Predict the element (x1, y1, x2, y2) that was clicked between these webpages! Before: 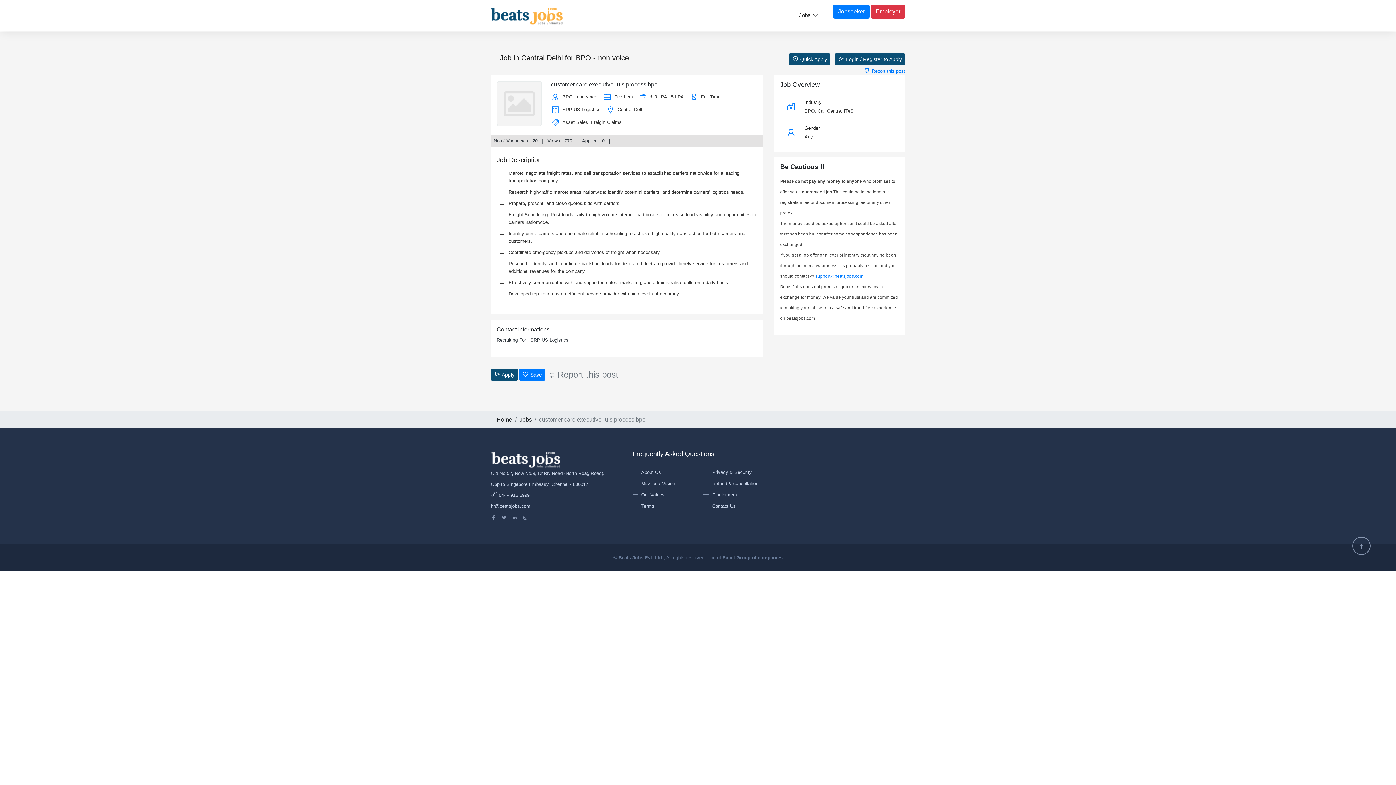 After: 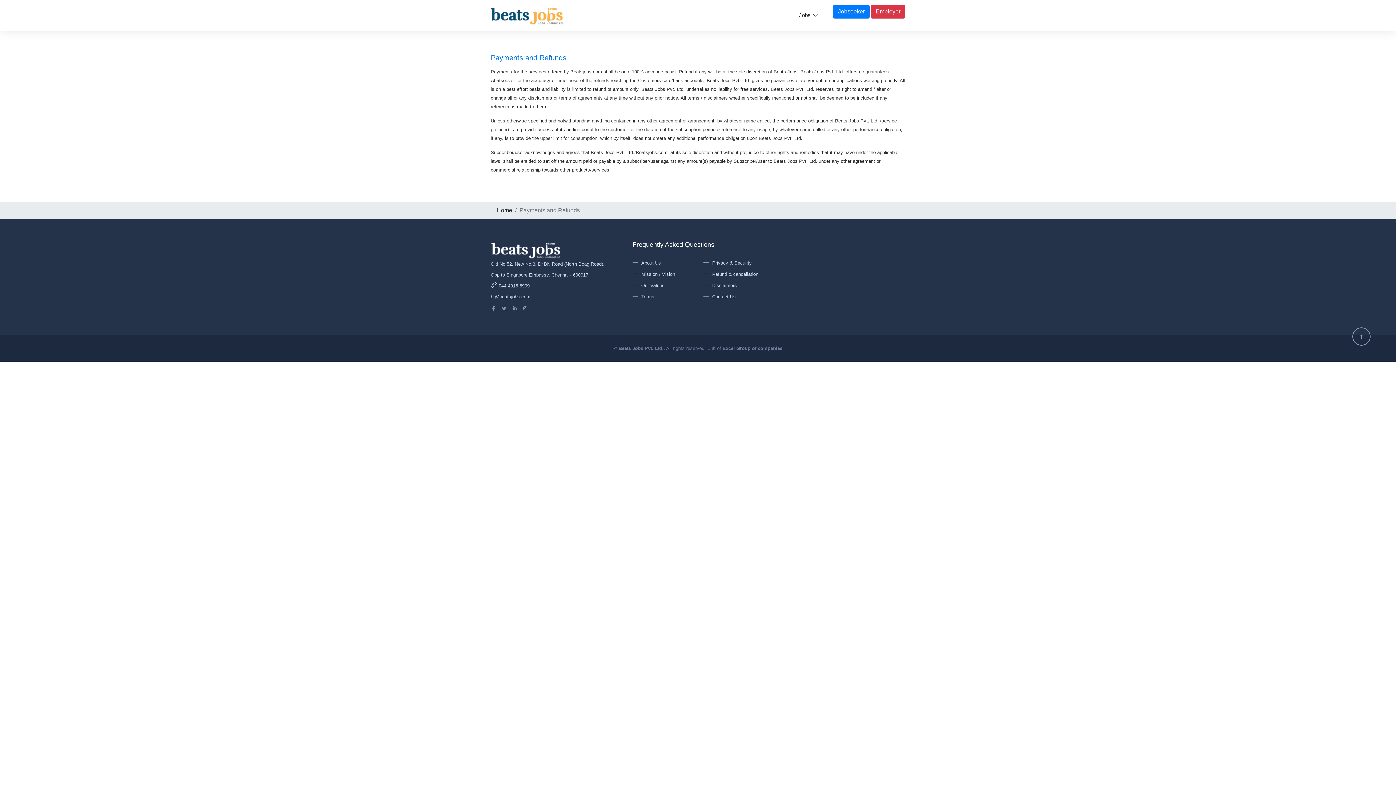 Action: bbox: (703, 480, 763, 487) label: Refund & cancellation